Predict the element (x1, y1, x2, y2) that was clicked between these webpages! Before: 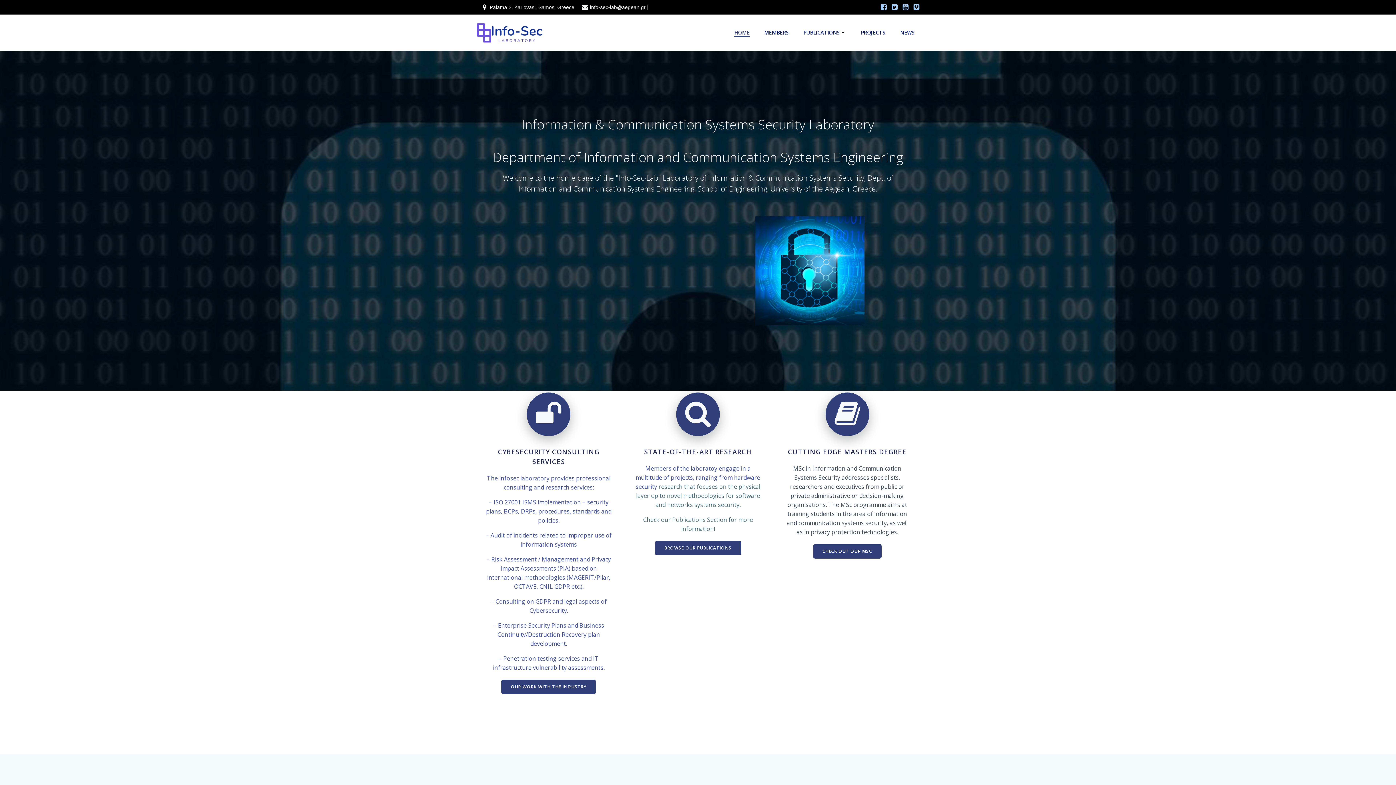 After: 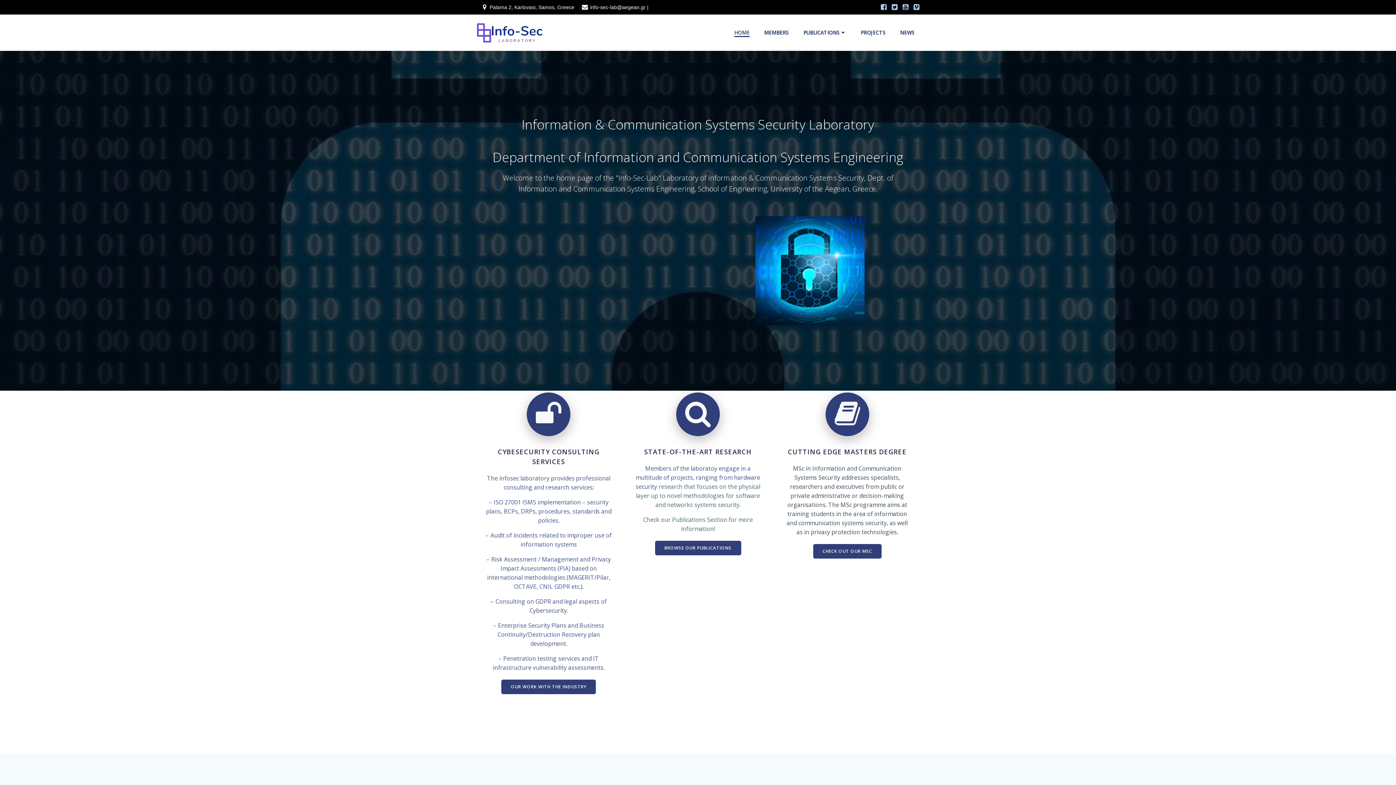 Action: bbox: (474, 20, 545, 45)